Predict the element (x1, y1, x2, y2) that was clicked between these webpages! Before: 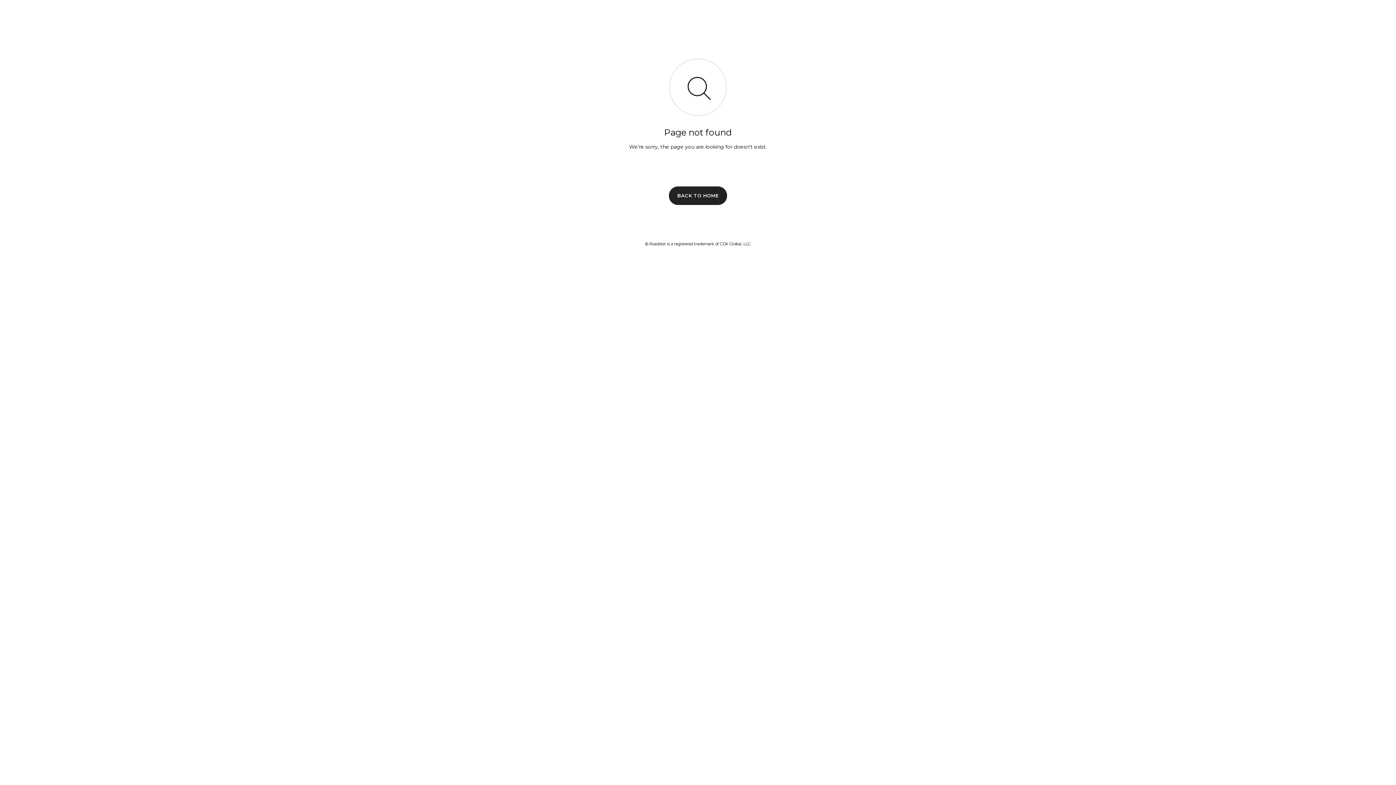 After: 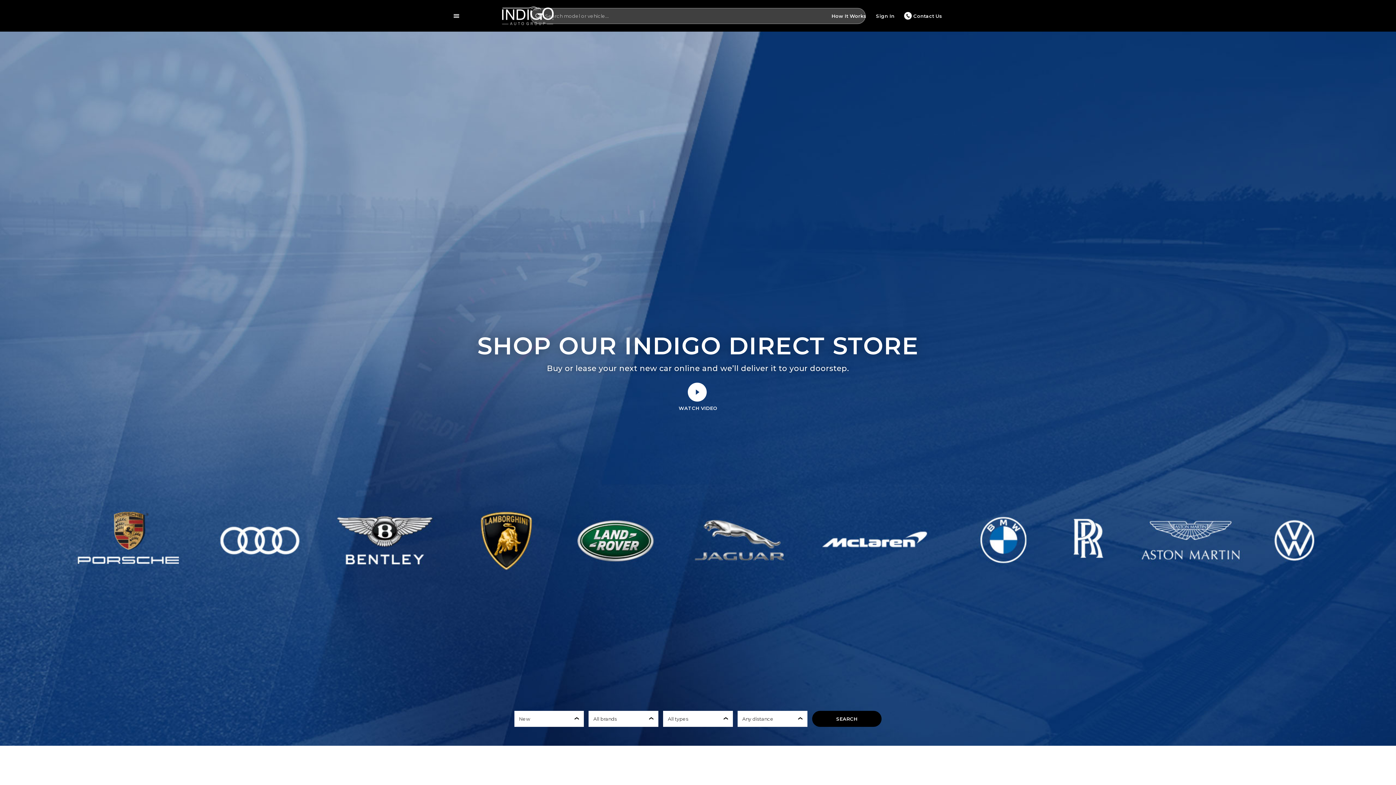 Action: label: BACK TO HOME bbox: (669, 186, 727, 204)